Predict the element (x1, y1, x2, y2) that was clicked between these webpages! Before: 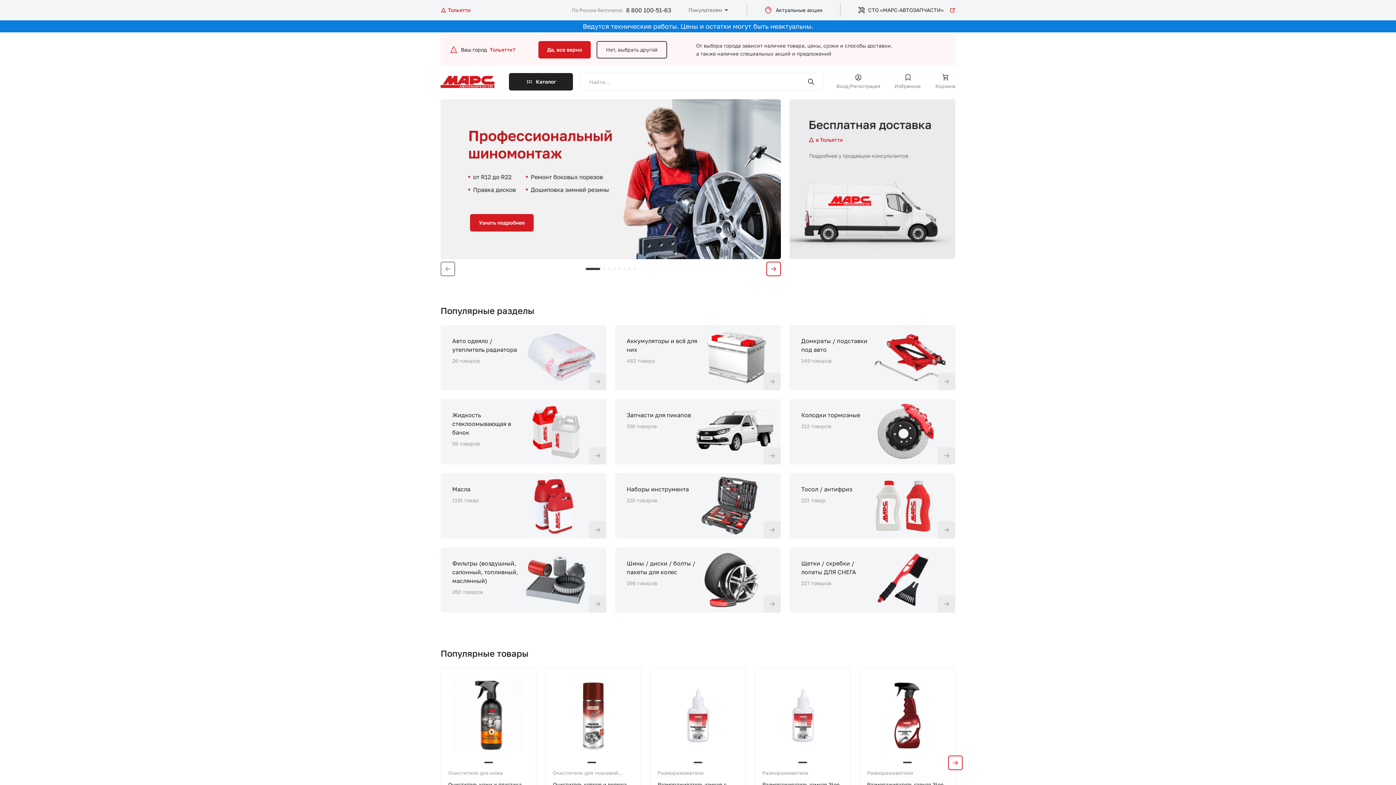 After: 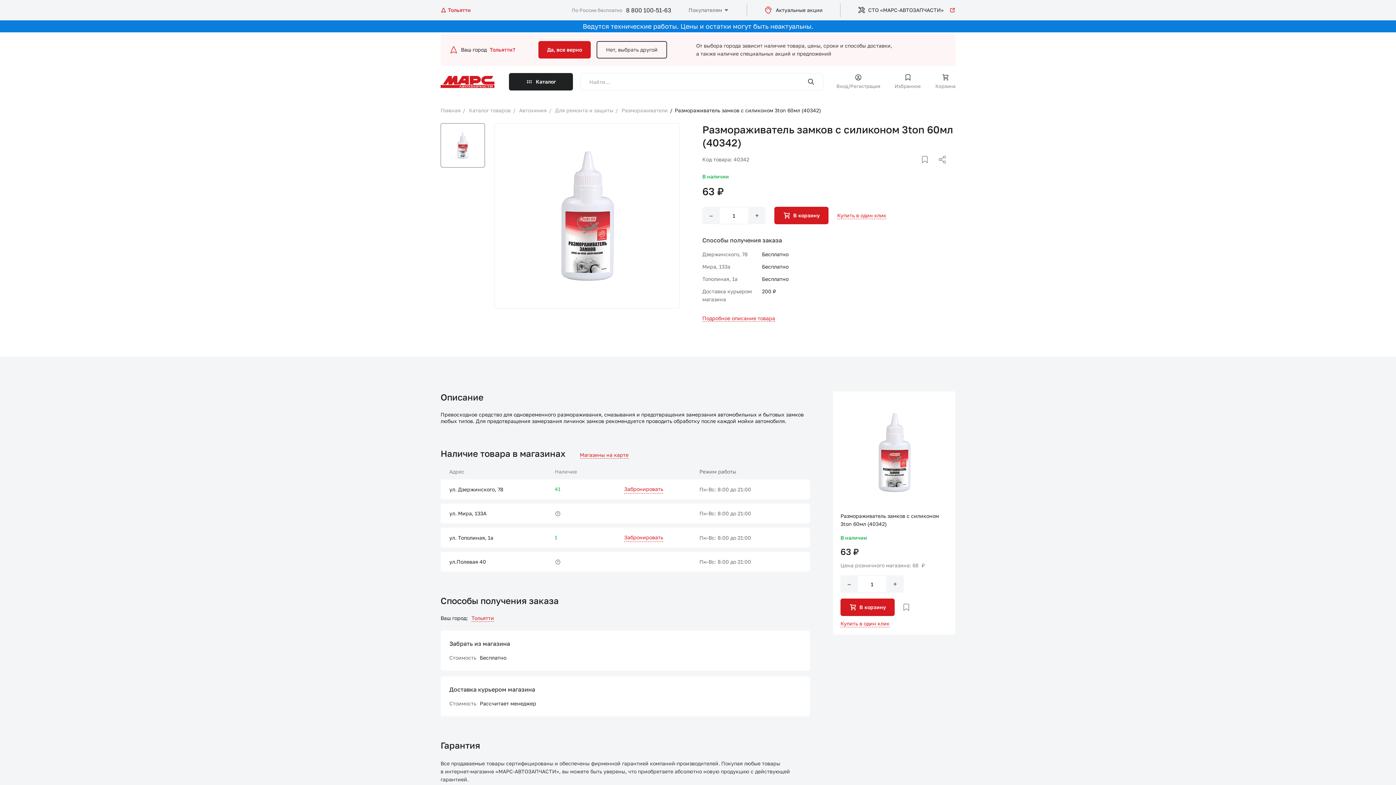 Action: bbox: (657, 675, 738, 756)